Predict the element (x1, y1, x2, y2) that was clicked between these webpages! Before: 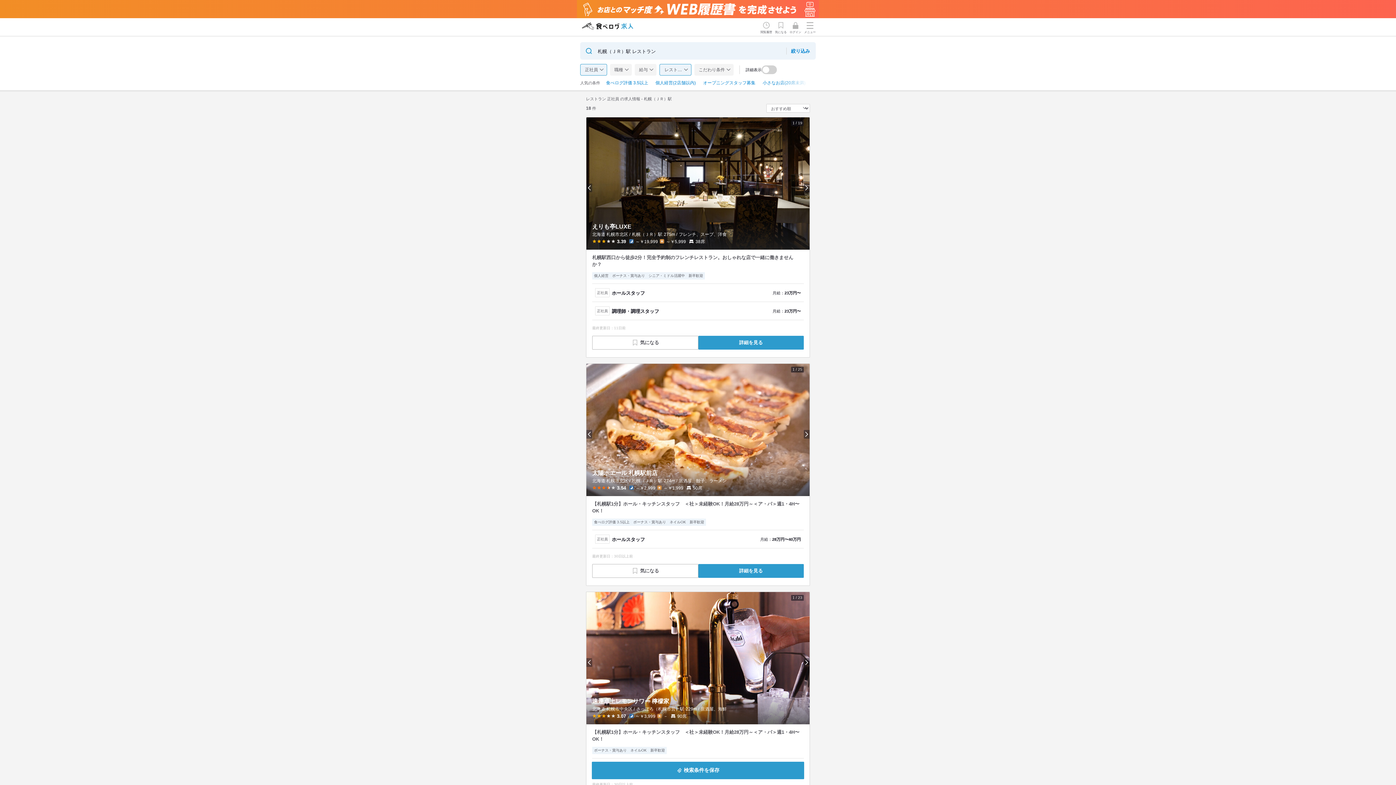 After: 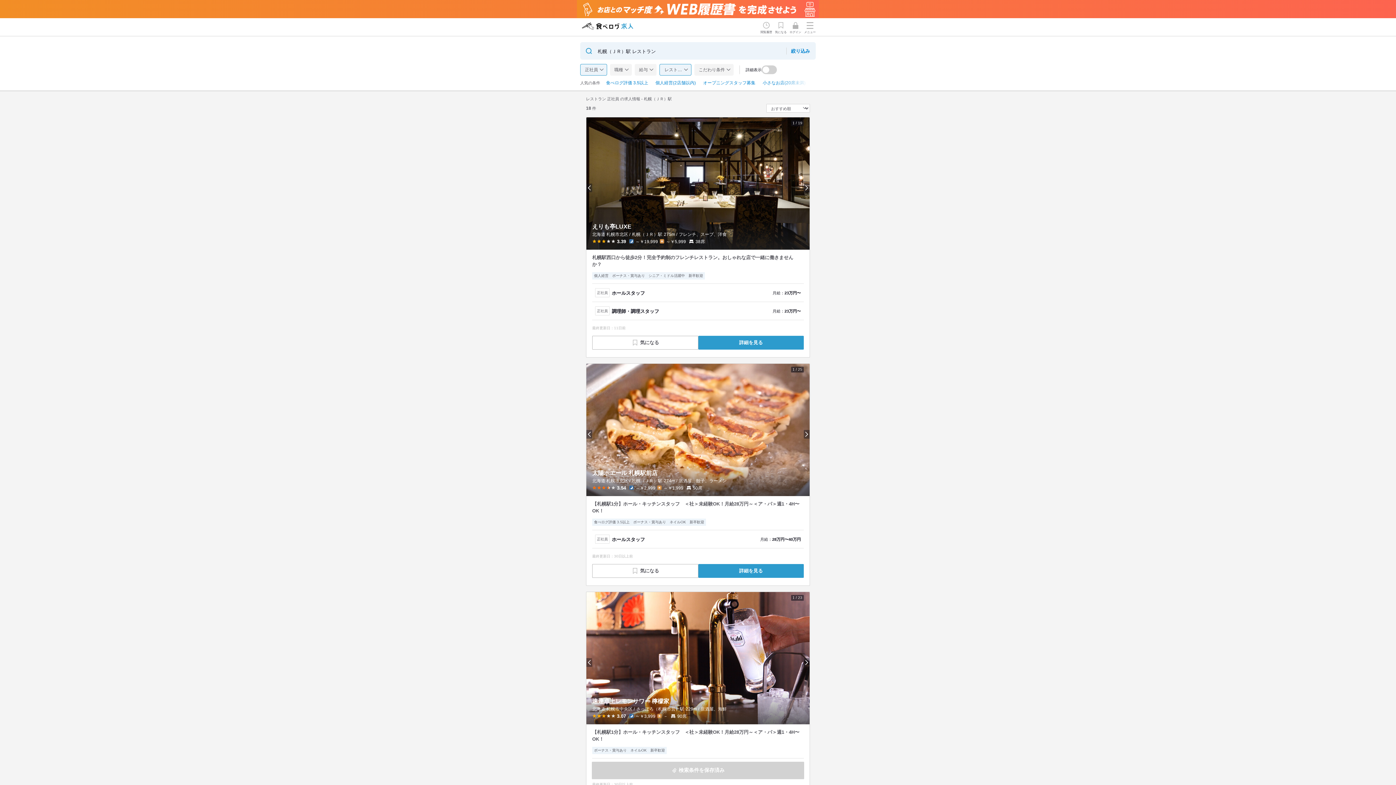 Action: bbox: (592, 762, 804, 779) label: 検索条件を保存